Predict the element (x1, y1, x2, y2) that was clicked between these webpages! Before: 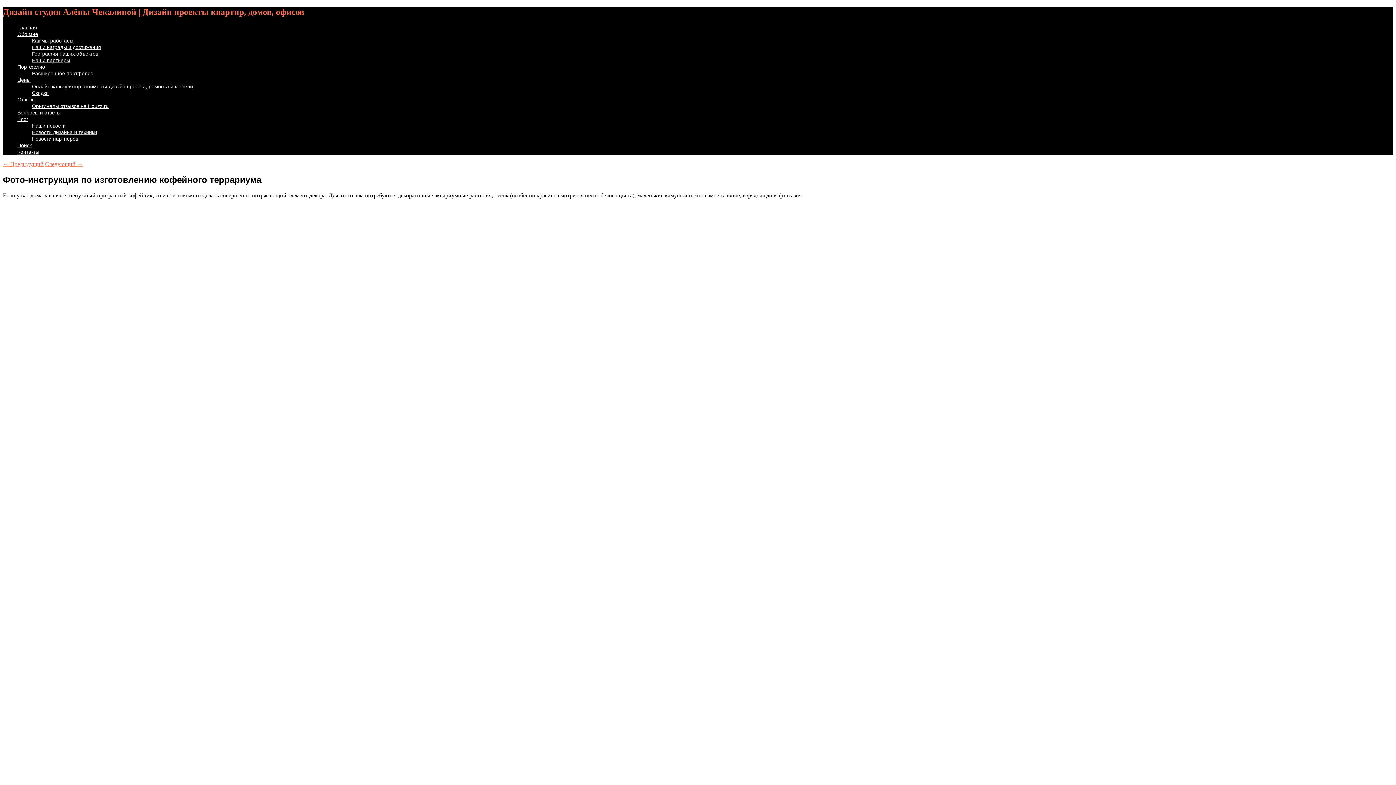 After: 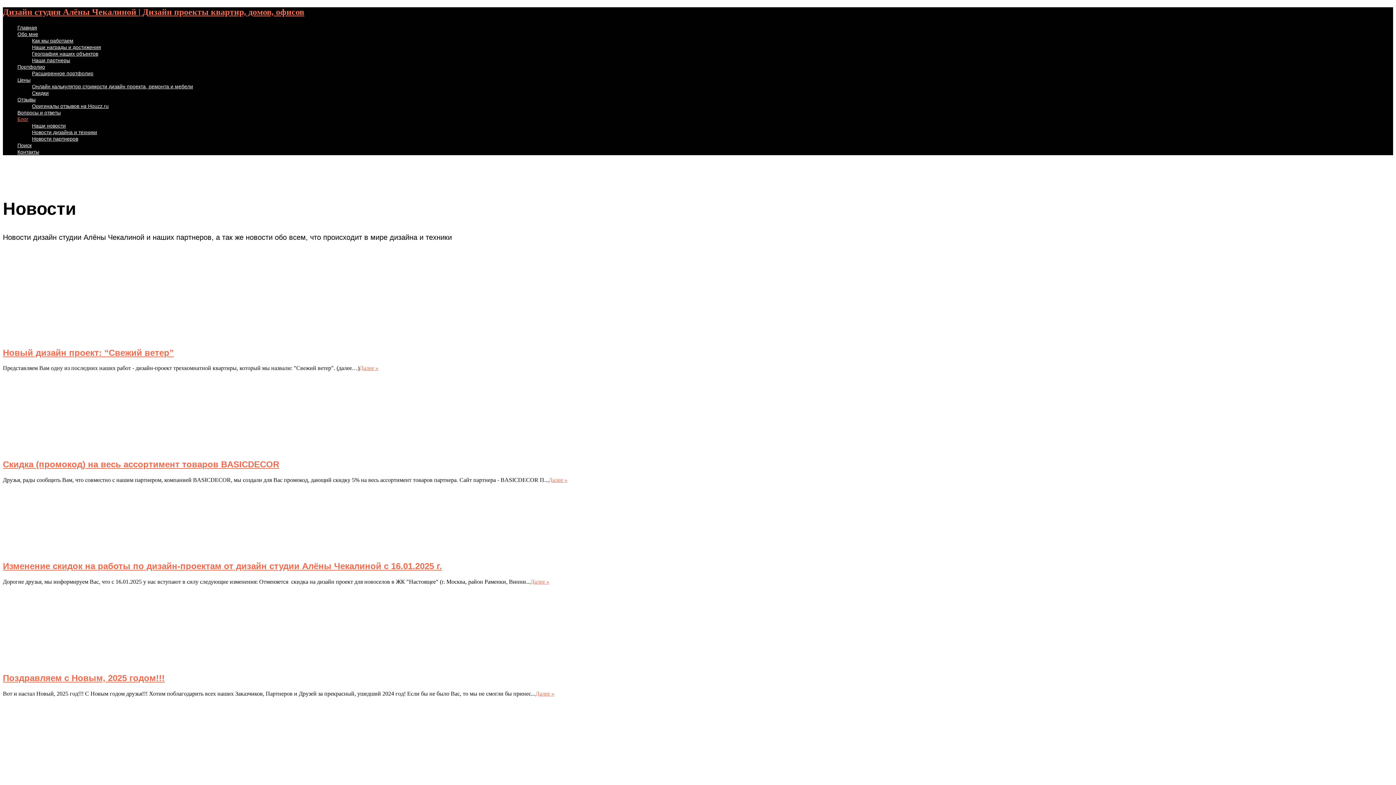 Action: label: Блог bbox: (17, 116, 28, 122)